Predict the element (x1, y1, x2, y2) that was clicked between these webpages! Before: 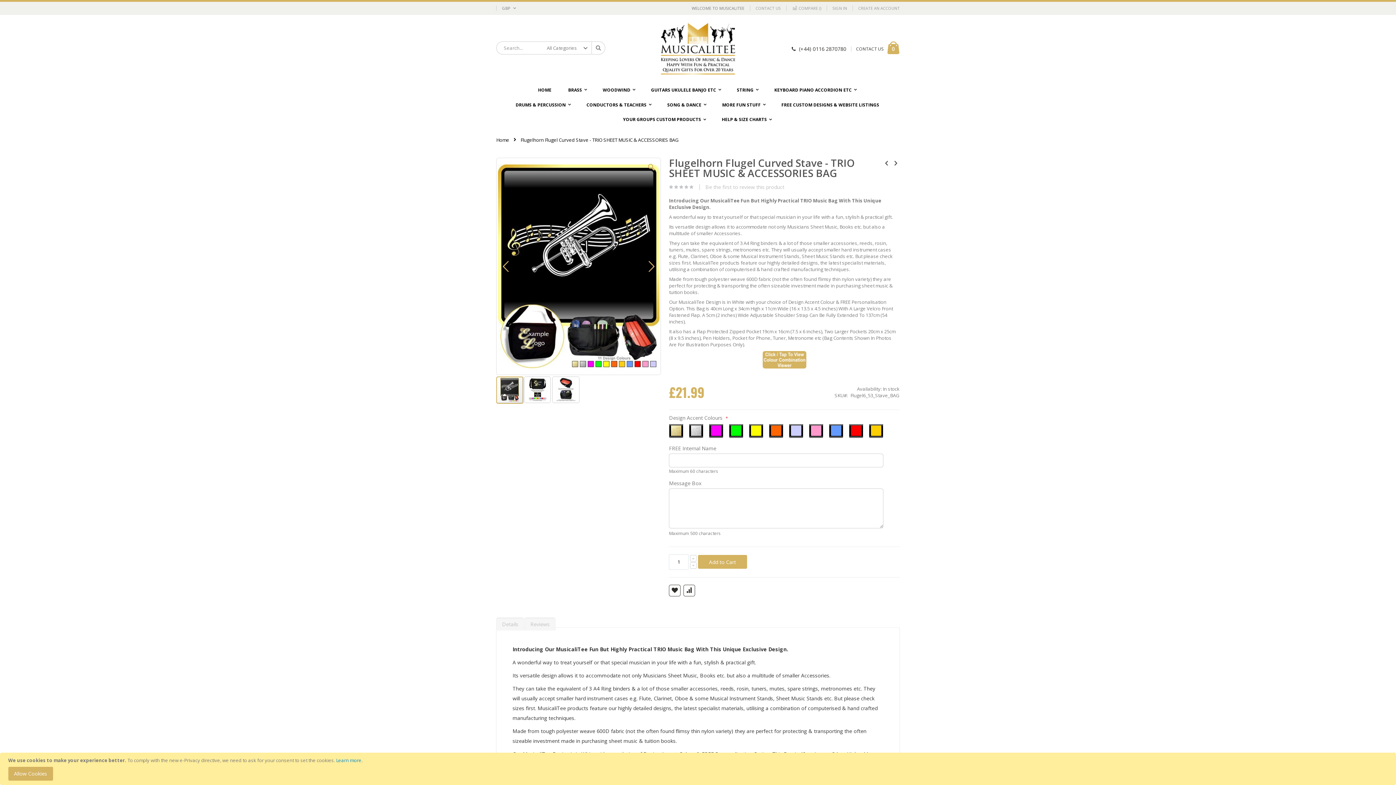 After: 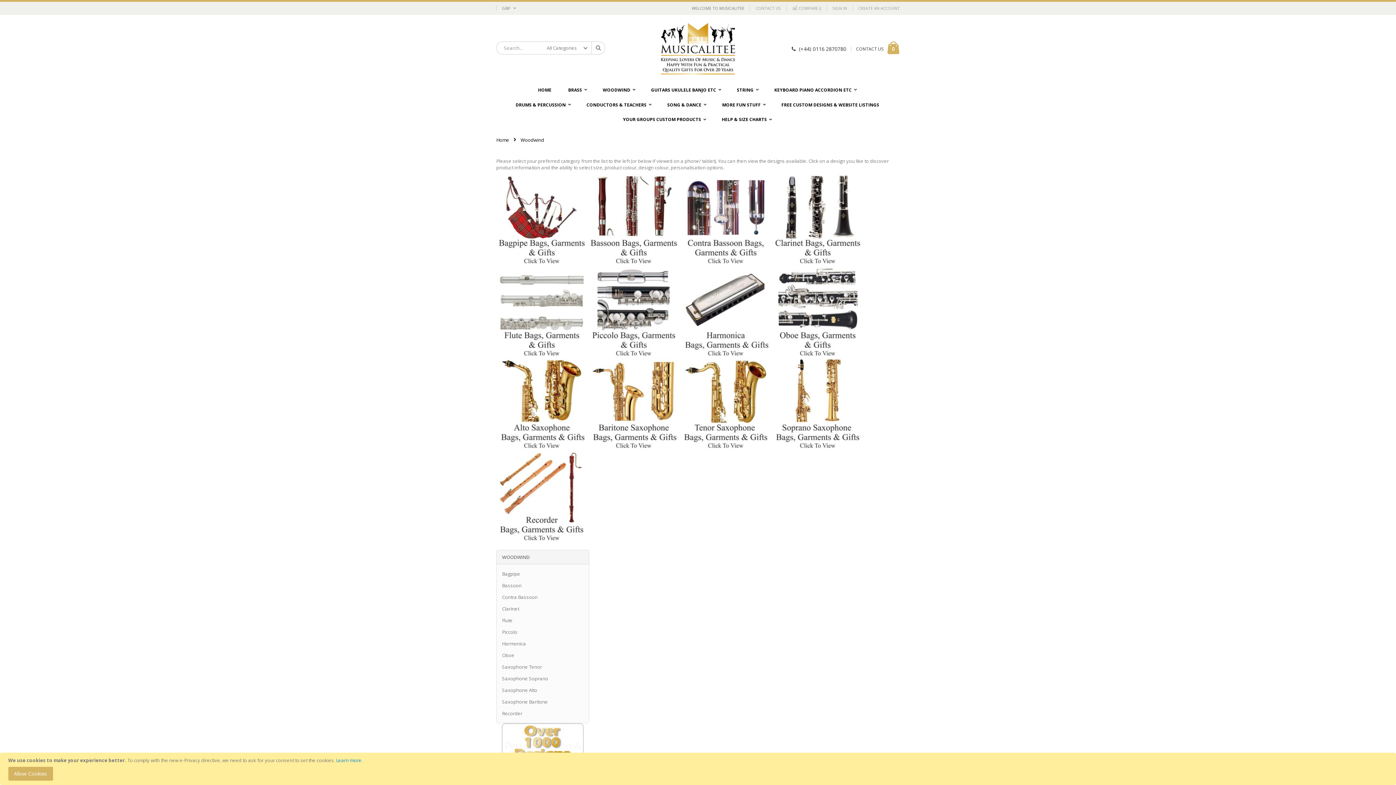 Action: bbox: (595, 82, 642, 97) label: WOODWIND